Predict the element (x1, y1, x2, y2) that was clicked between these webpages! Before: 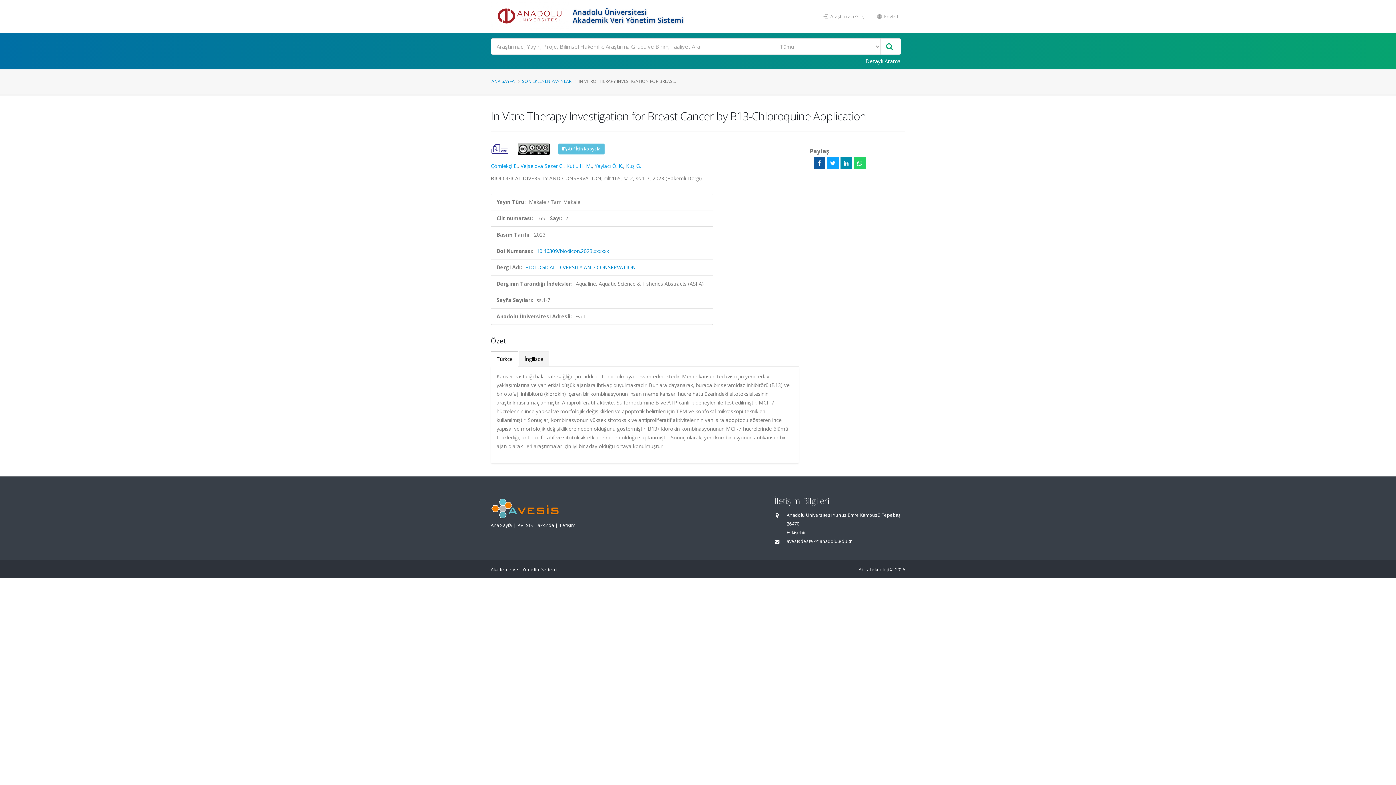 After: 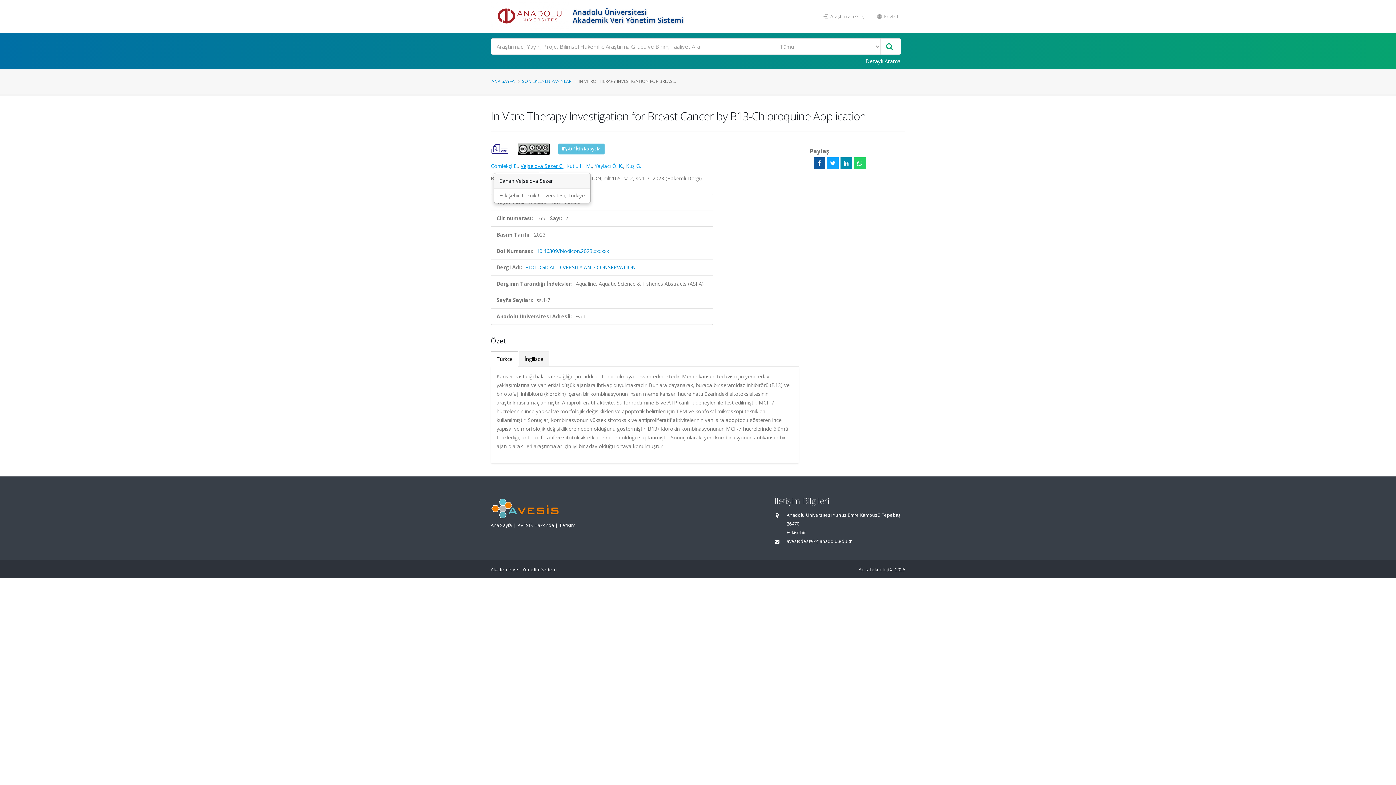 Action: bbox: (520, 162, 563, 169) label: Vejselova Sezer C.